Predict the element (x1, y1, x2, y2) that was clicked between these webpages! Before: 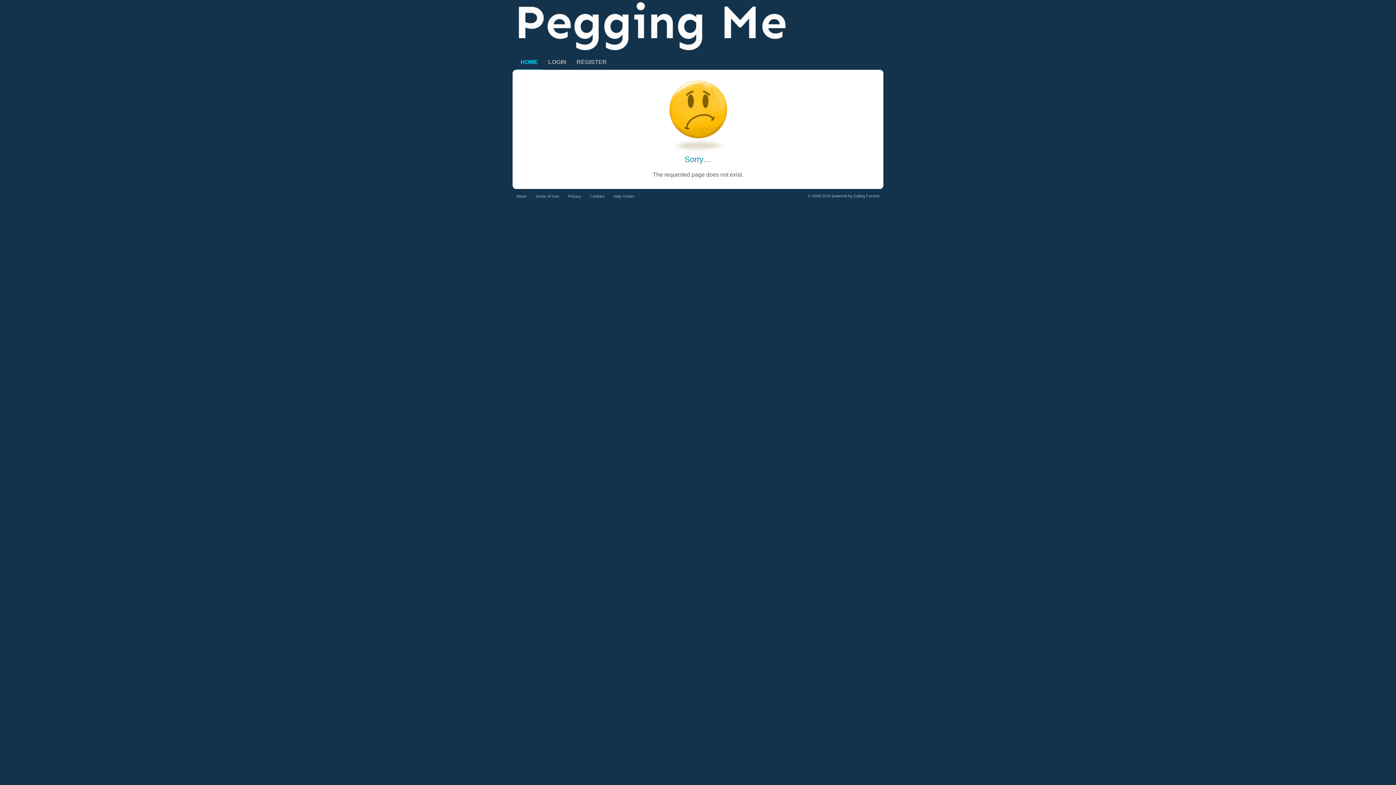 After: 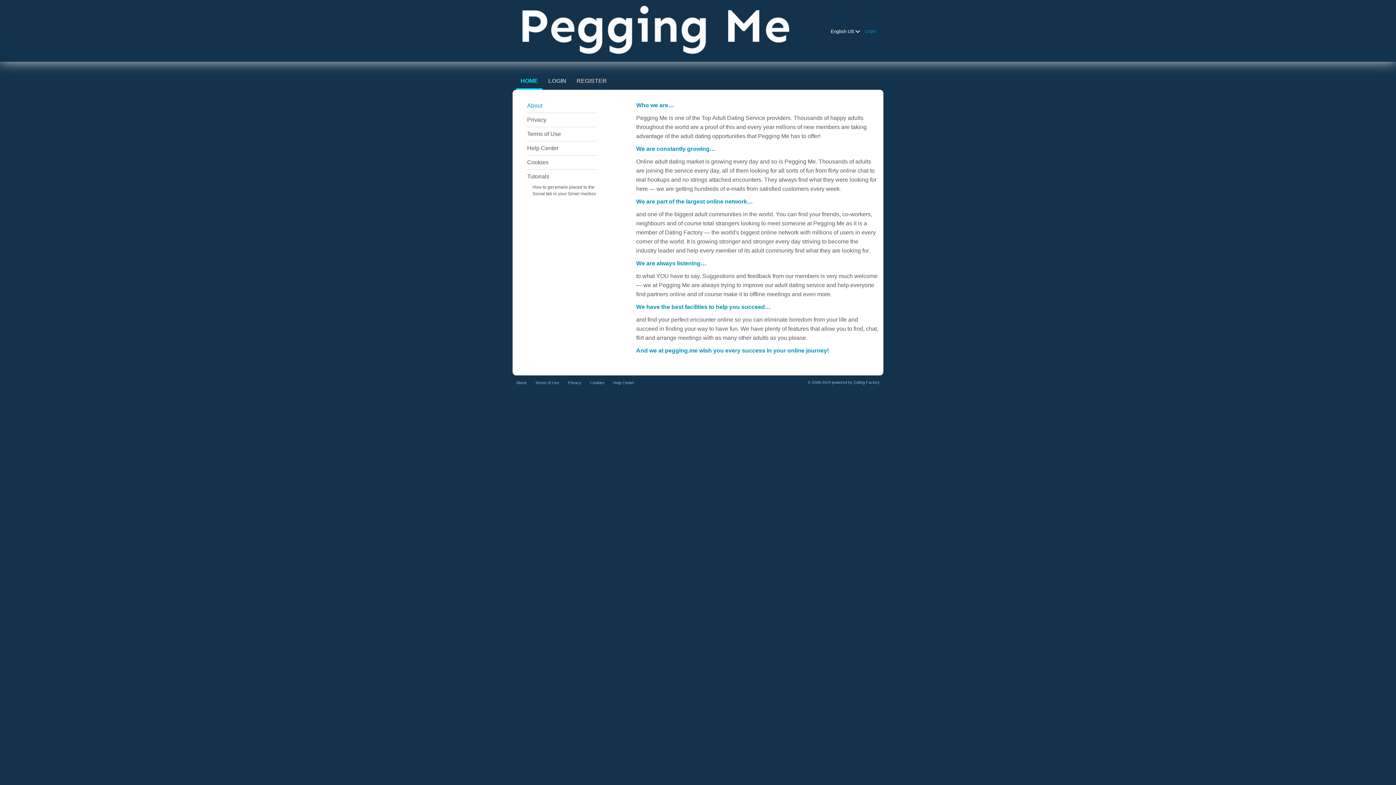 Action: bbox: (516, 194, 526, 198) label: About